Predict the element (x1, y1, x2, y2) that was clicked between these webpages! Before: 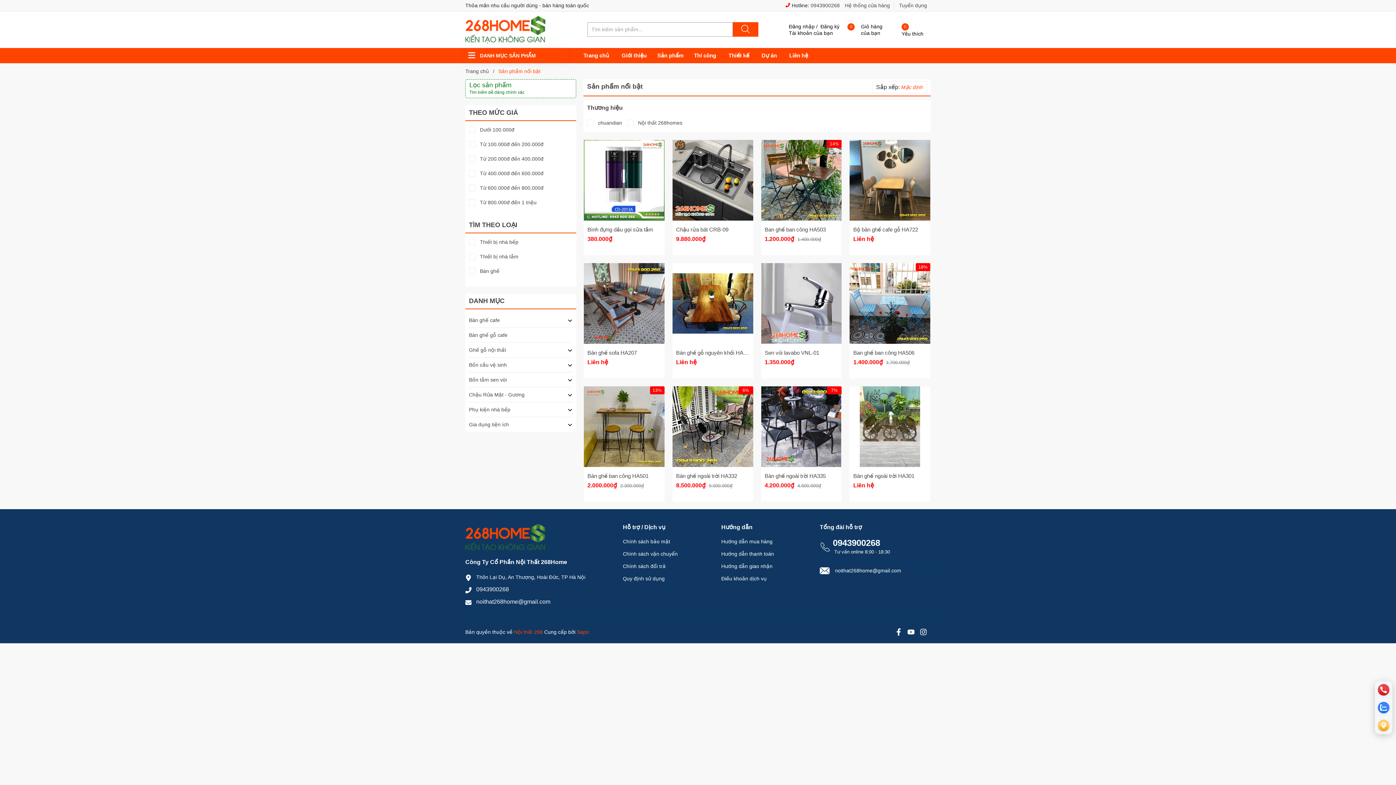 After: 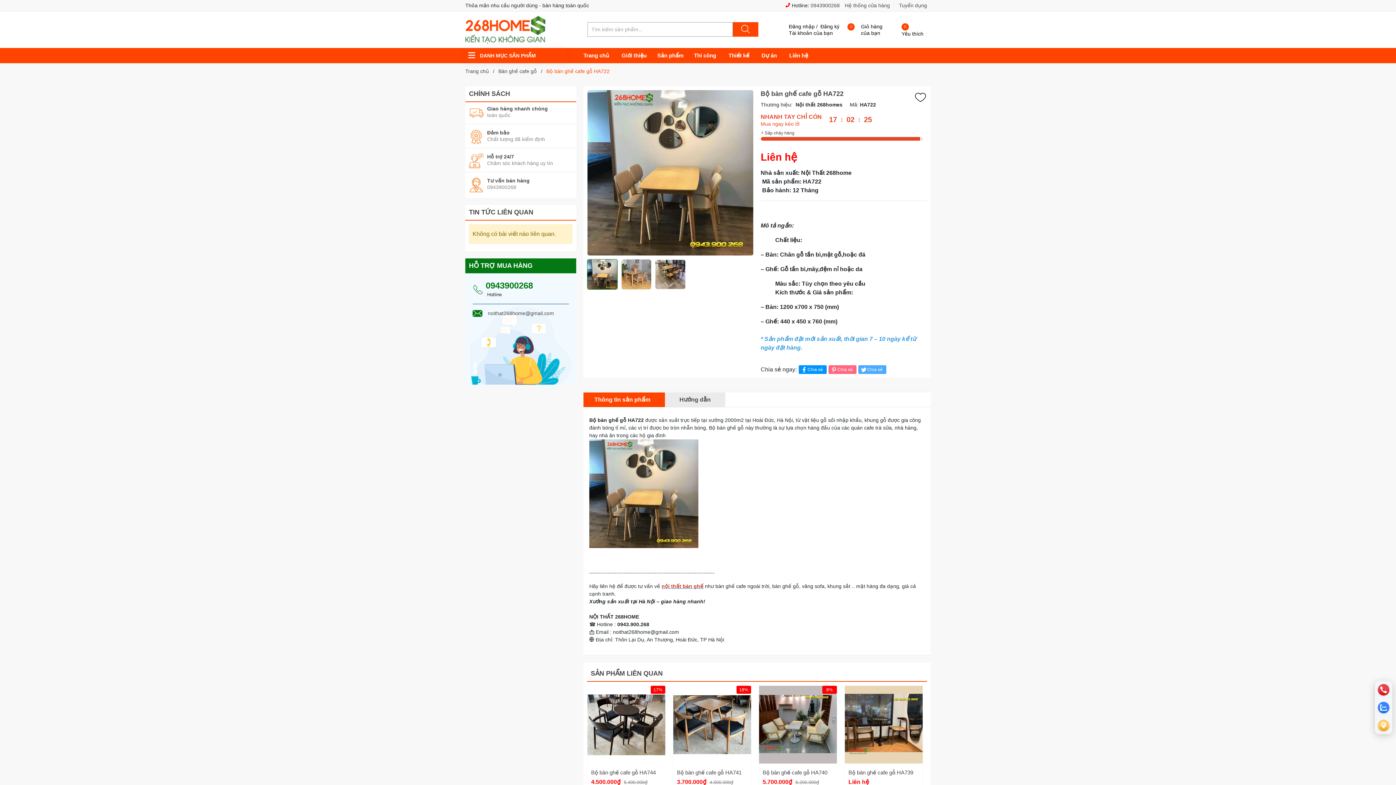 Action: bbox: (853, 226, 918, 232) label: Bộ bàn ghế cafe gỗ HA722